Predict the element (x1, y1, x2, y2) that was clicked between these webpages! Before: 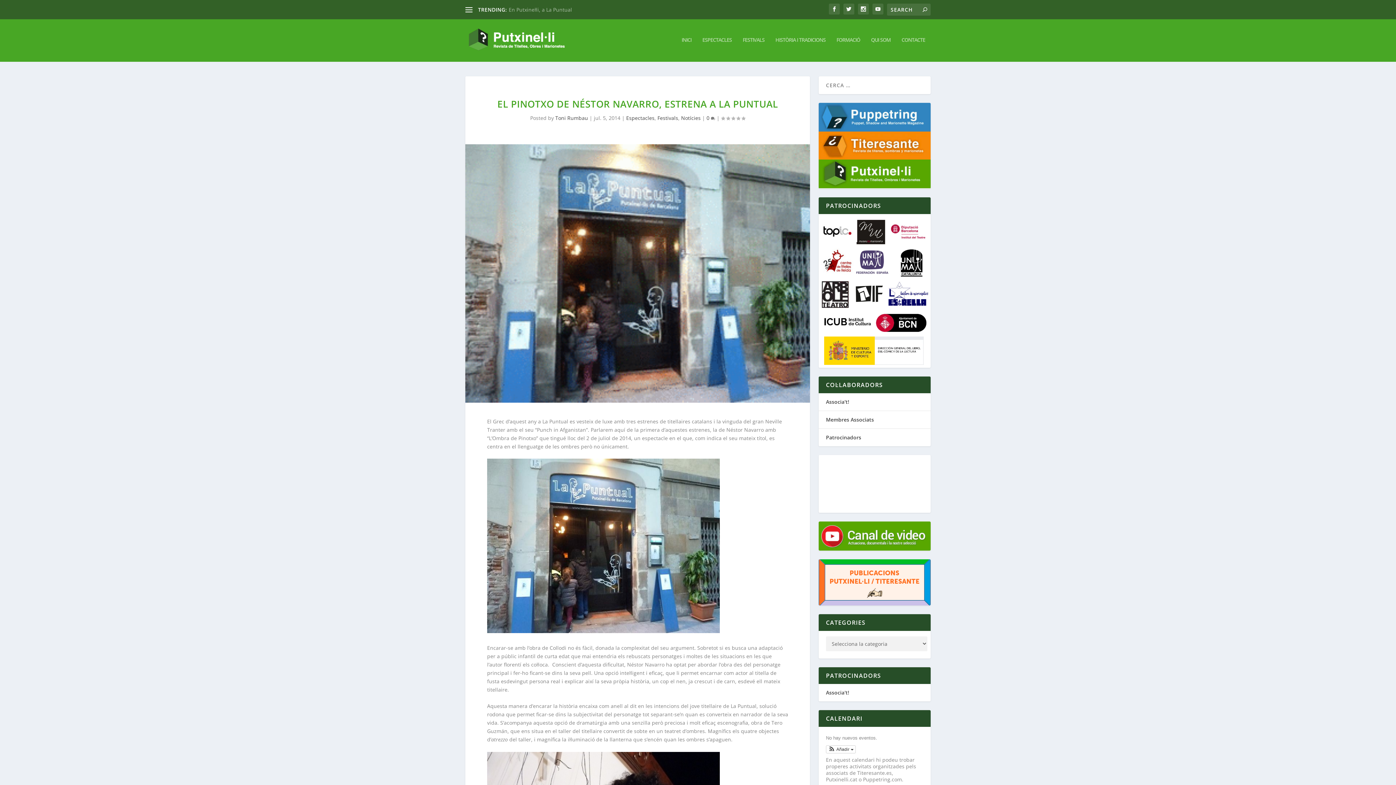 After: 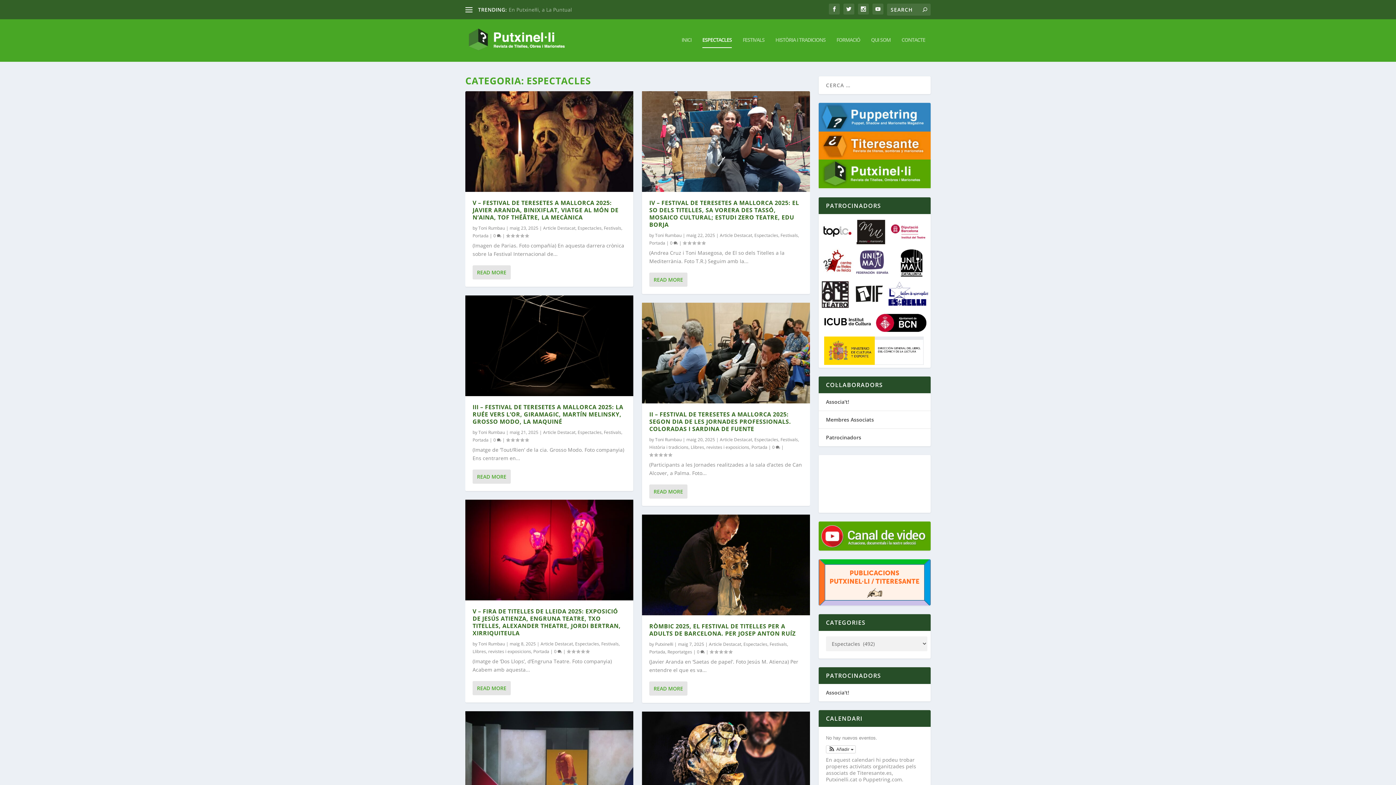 Action: bbox: (626, 114, 654, 121) label: Espectacles